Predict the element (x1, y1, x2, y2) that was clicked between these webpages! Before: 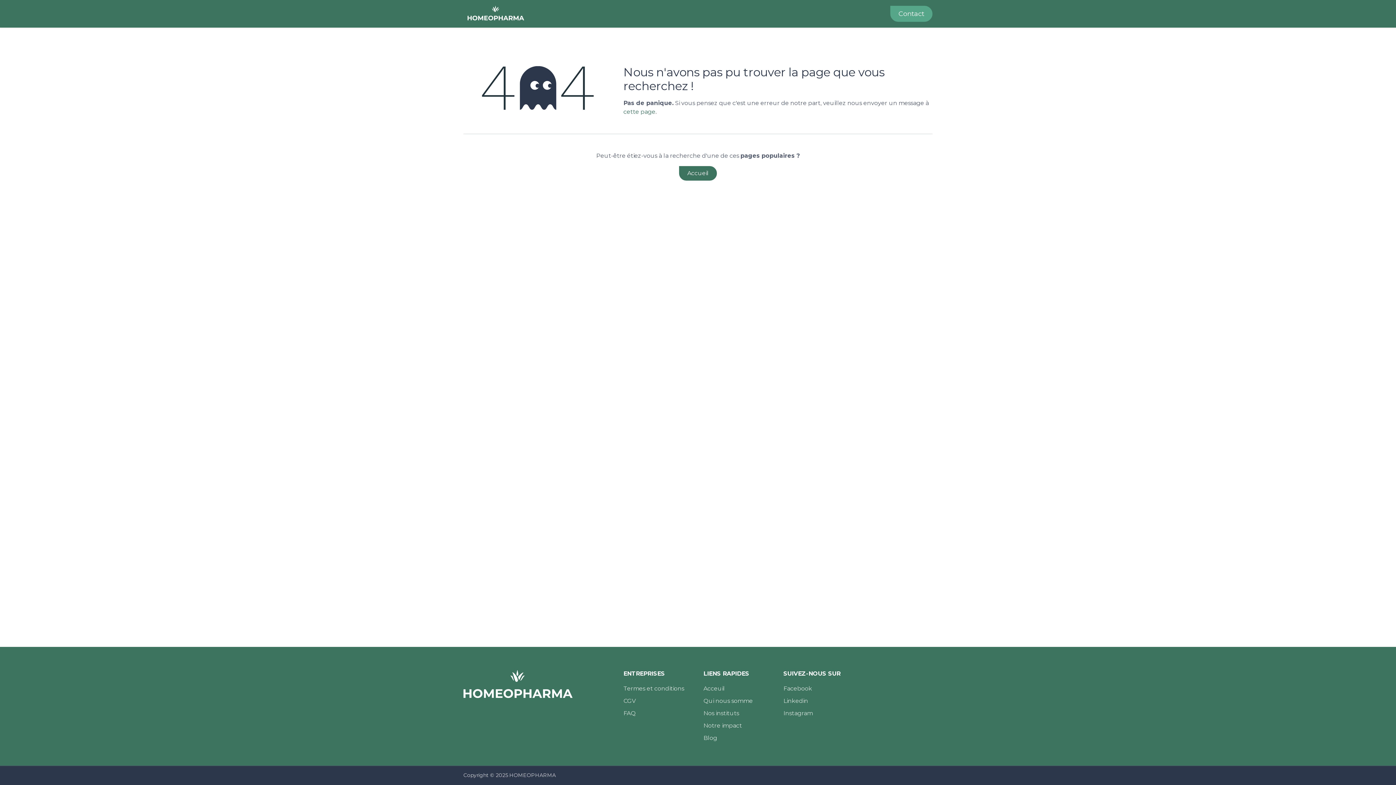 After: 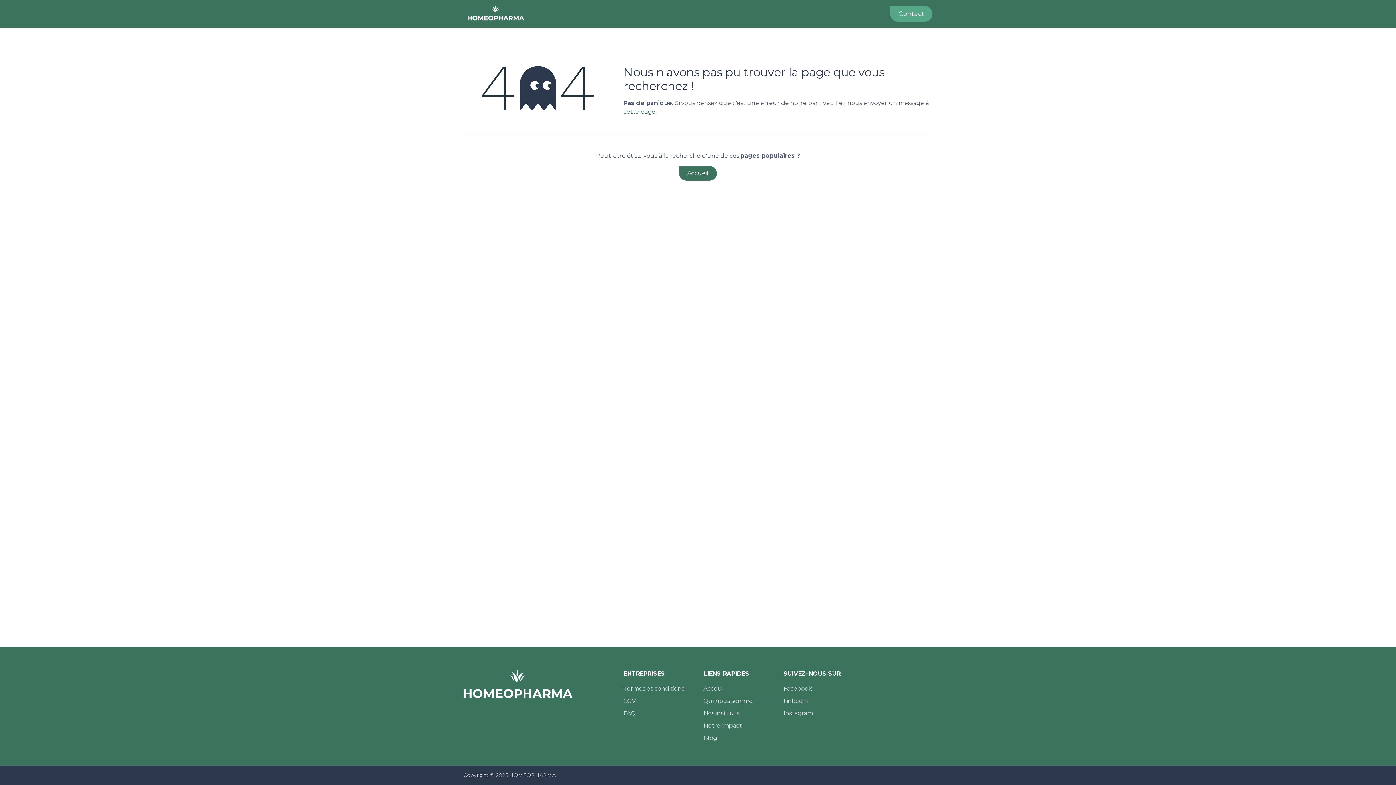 Action: bbox: (623, 108, 655, 115) label: cette page